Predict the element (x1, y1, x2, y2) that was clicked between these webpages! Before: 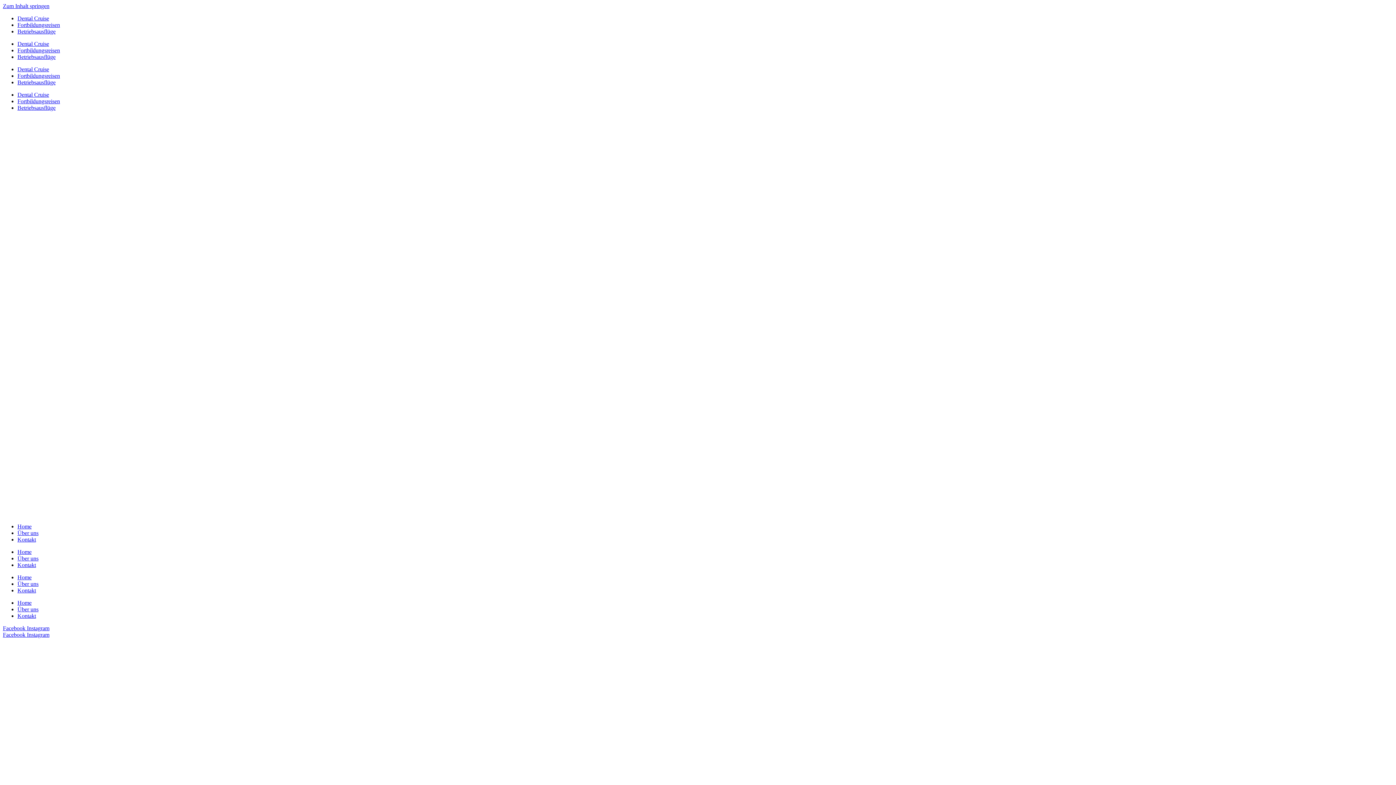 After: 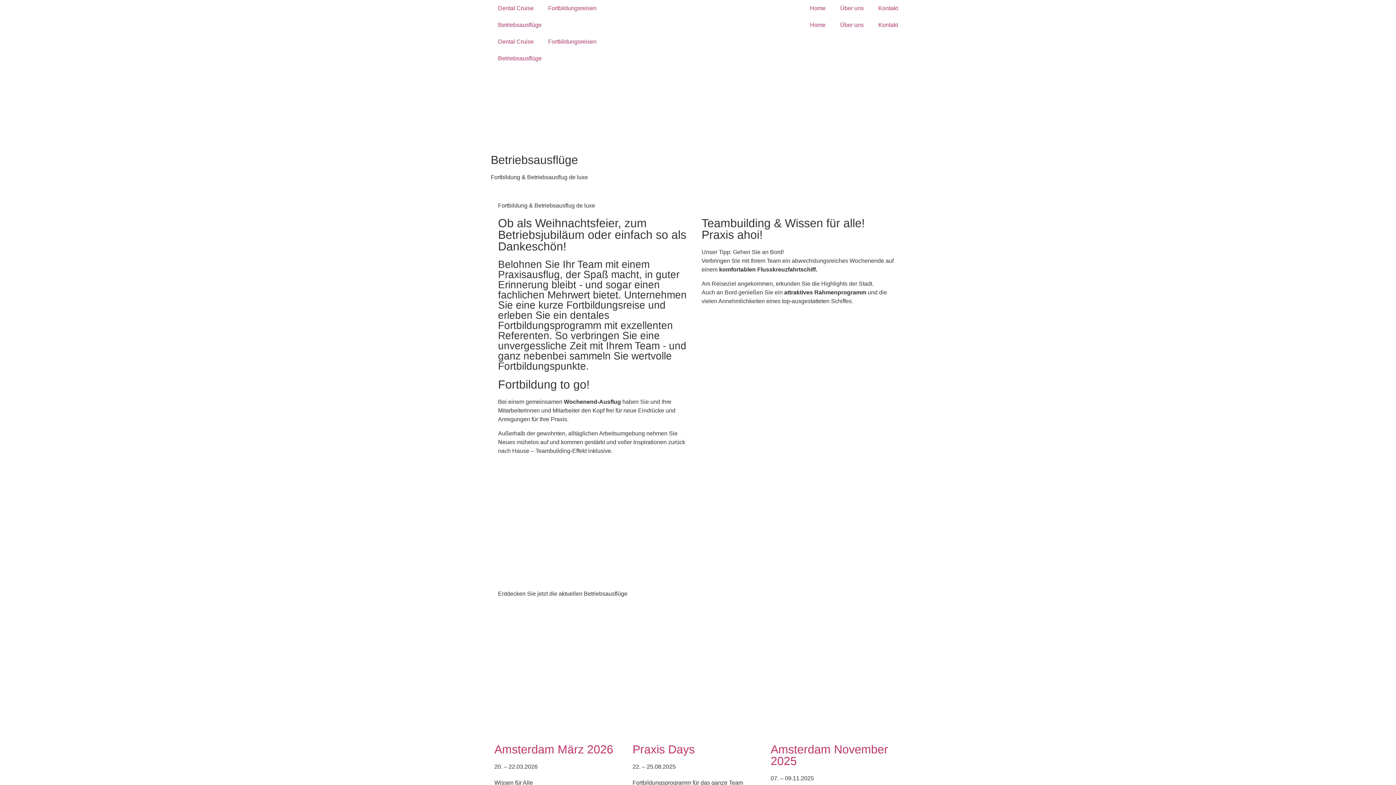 Action: label: Betriebsausflüge bbox: (17, 53, 55, 60)